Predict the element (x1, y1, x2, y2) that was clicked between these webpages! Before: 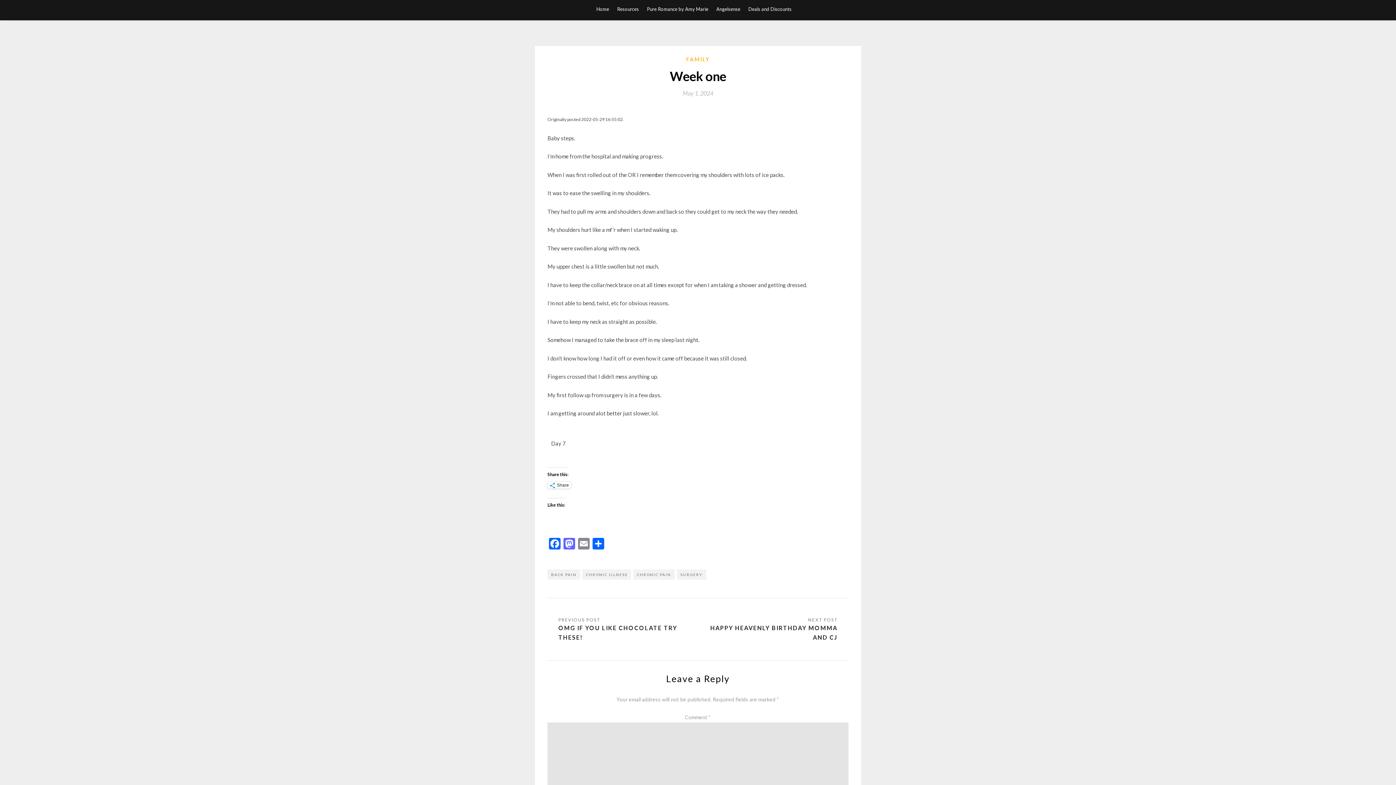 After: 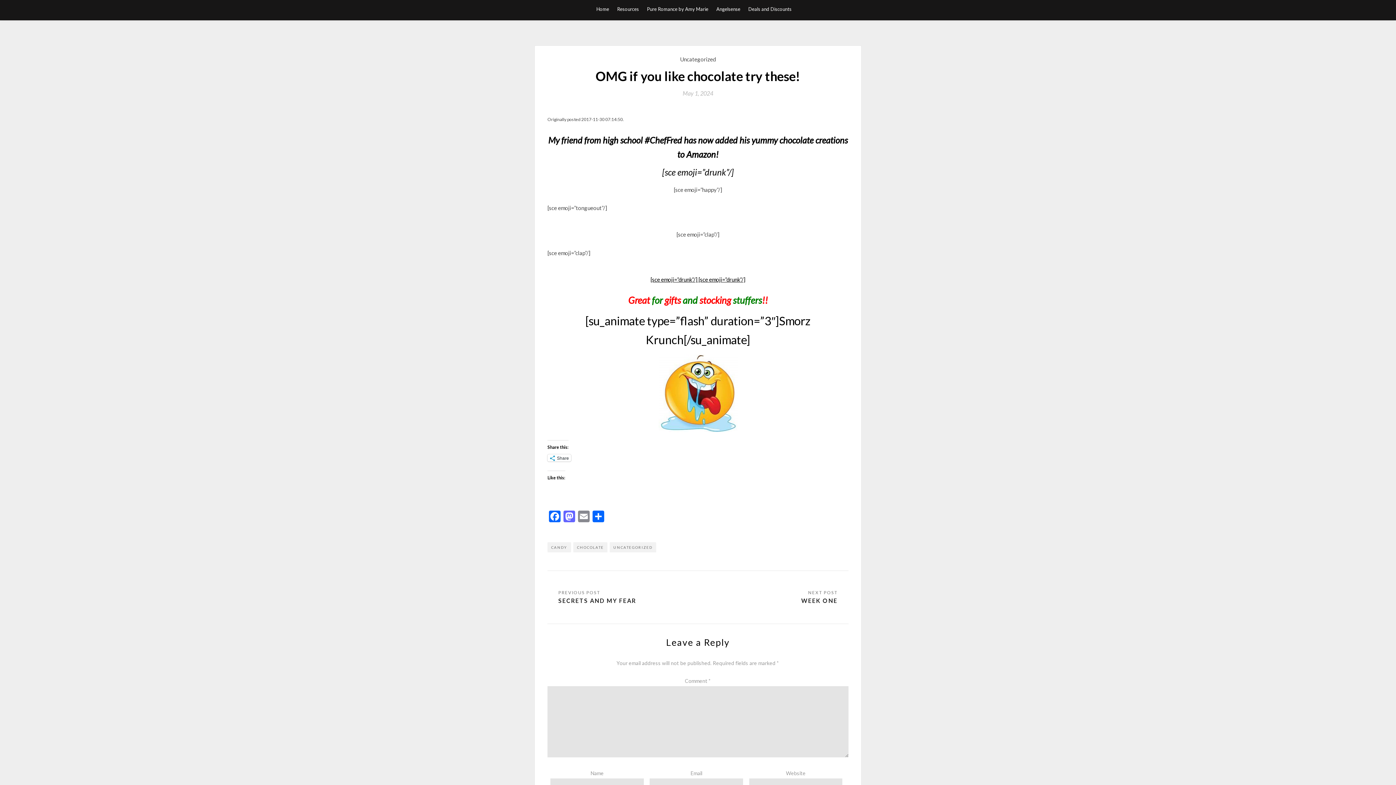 Action: bbox: (549, 609, 698, 649) label: OMG IF YOU LIKE CHOCOLATE TRY THESE!